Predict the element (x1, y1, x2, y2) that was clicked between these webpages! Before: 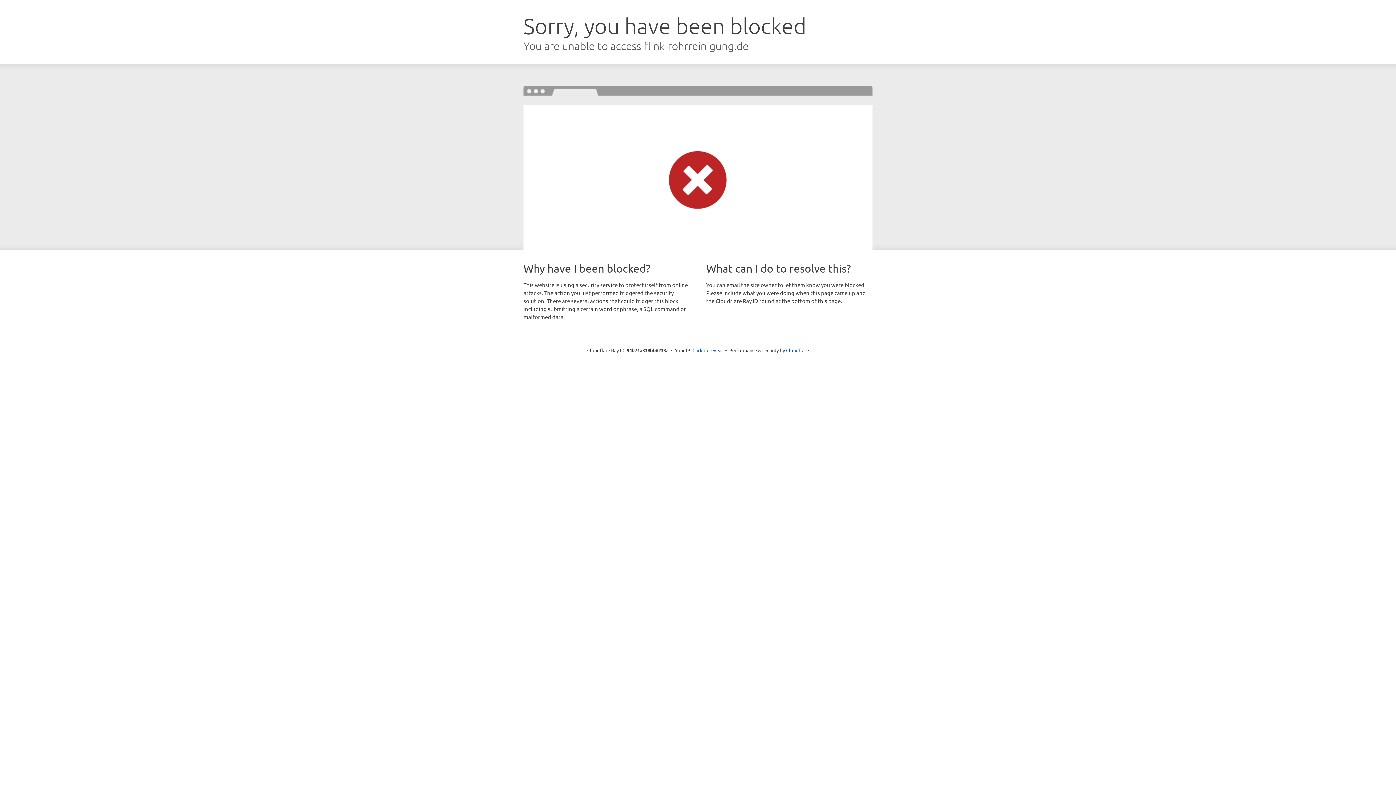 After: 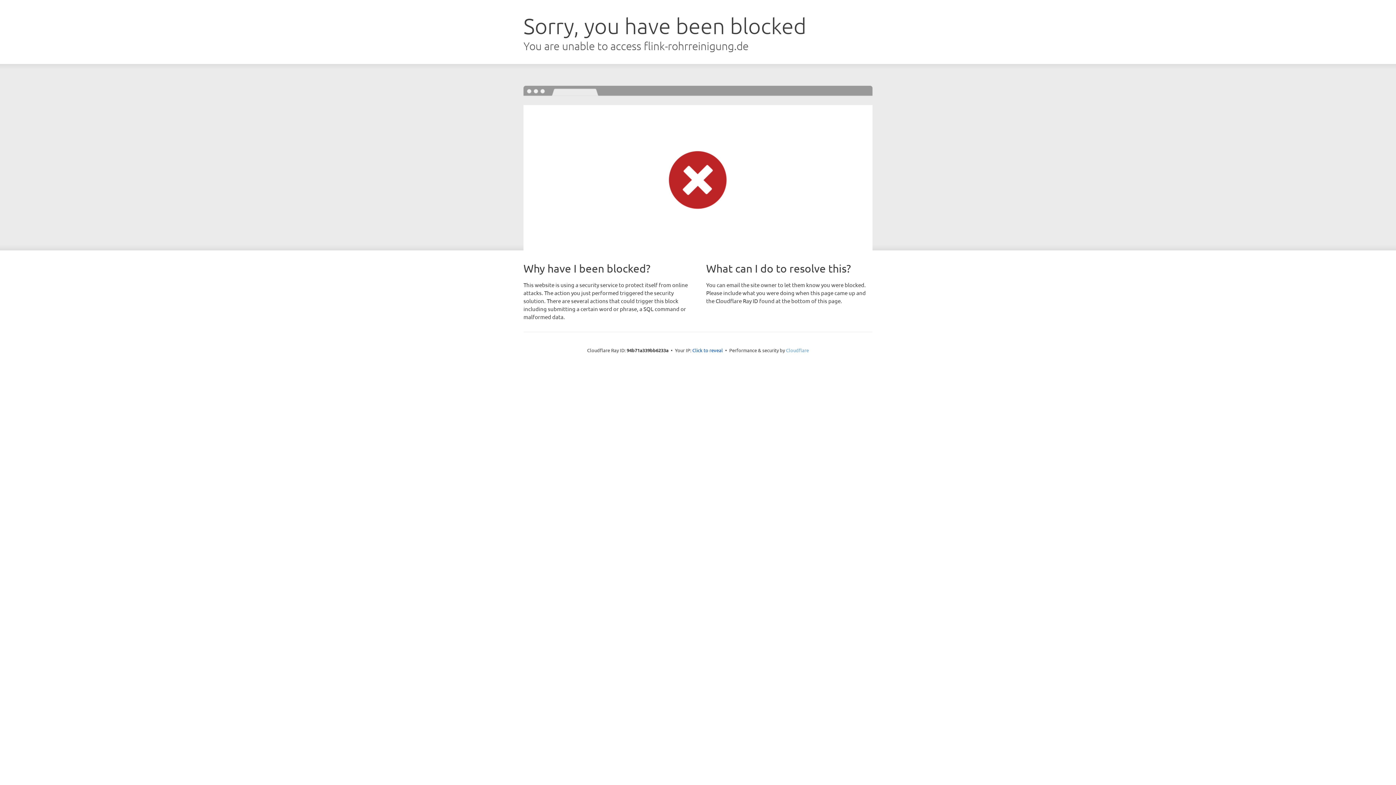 Action: bbox: (786, 347, 809, 353) label: Cloudflare